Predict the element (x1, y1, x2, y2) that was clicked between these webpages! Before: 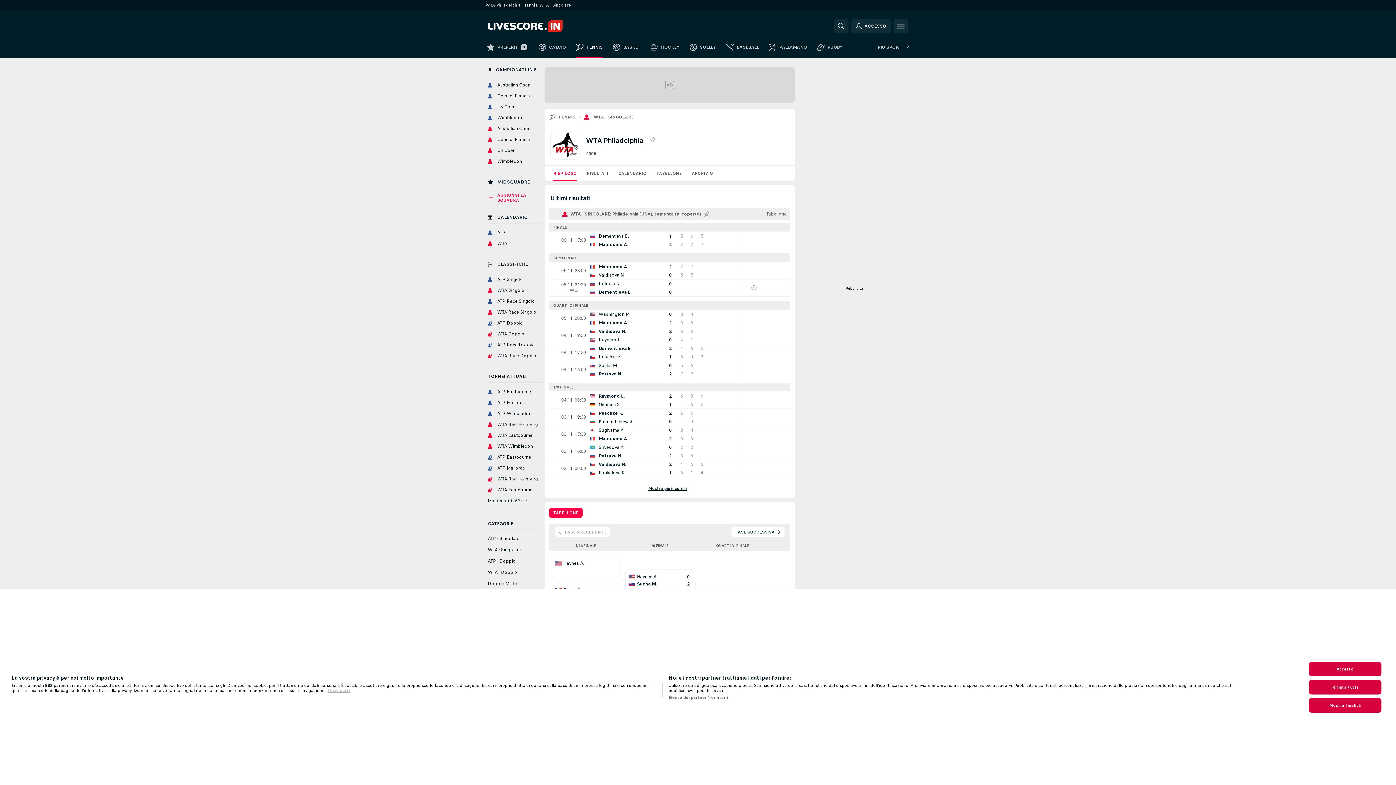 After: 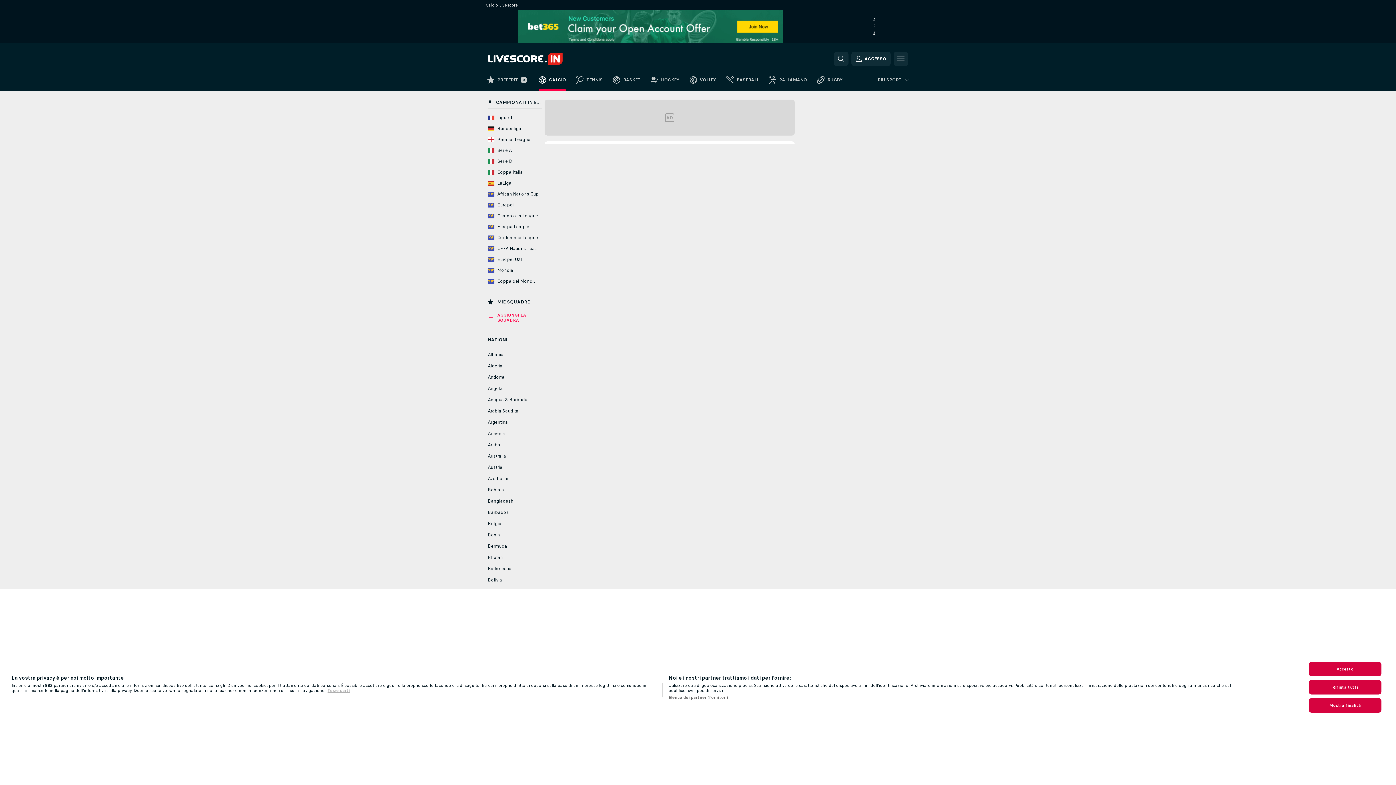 Action: bbox: (533, 40, 571, 58) label: CALCIO